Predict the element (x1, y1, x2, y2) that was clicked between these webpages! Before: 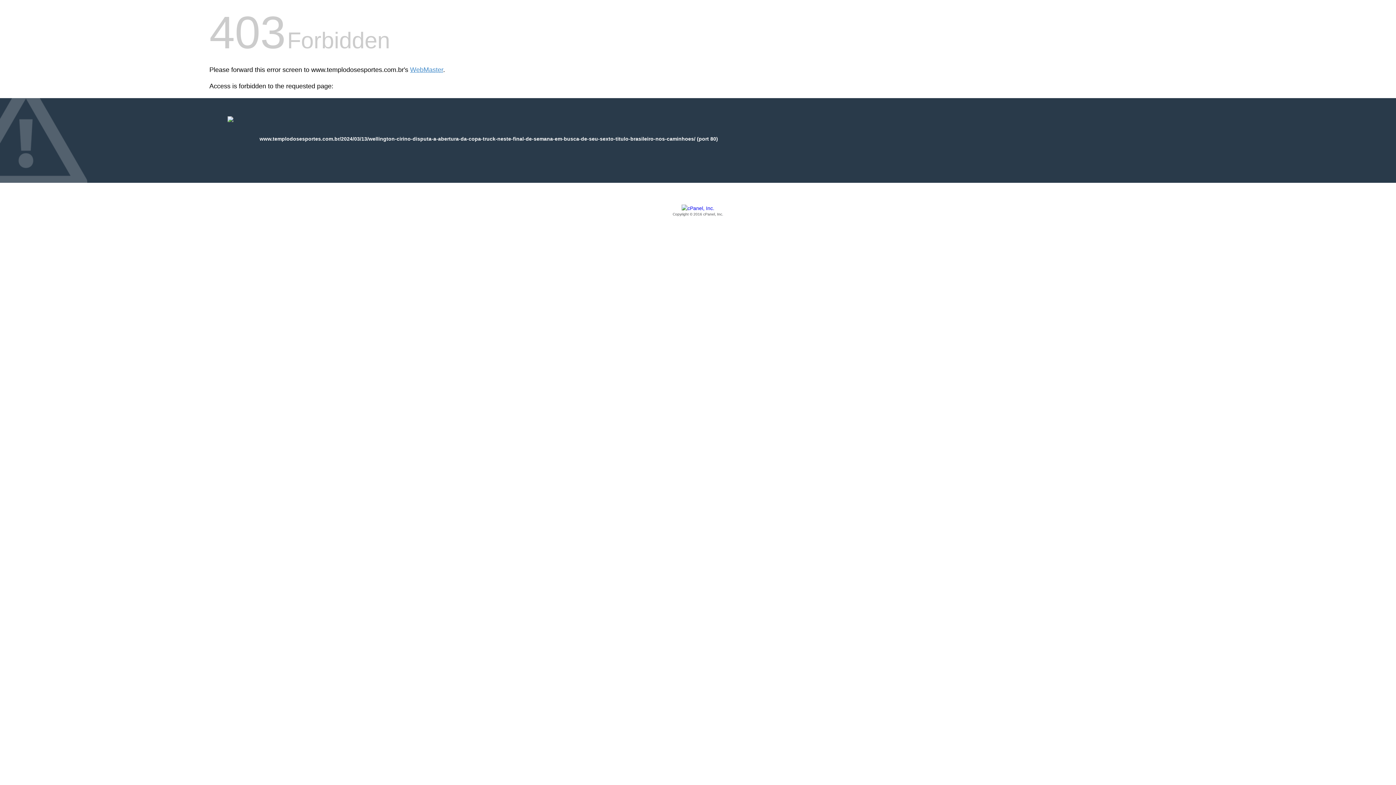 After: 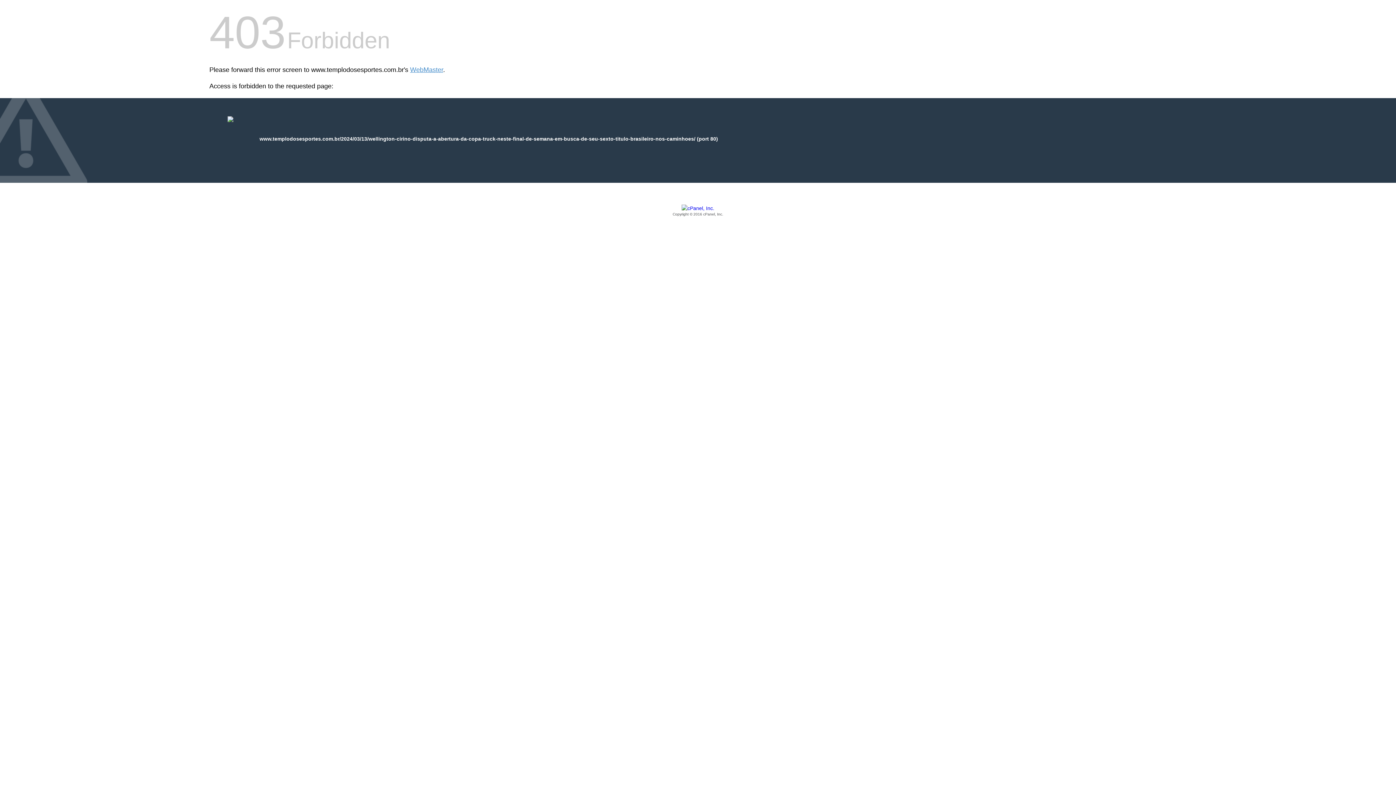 Action: bbox: (209, 205, 1186, 217) label: Copyright © 2016 cPanel, Inc.